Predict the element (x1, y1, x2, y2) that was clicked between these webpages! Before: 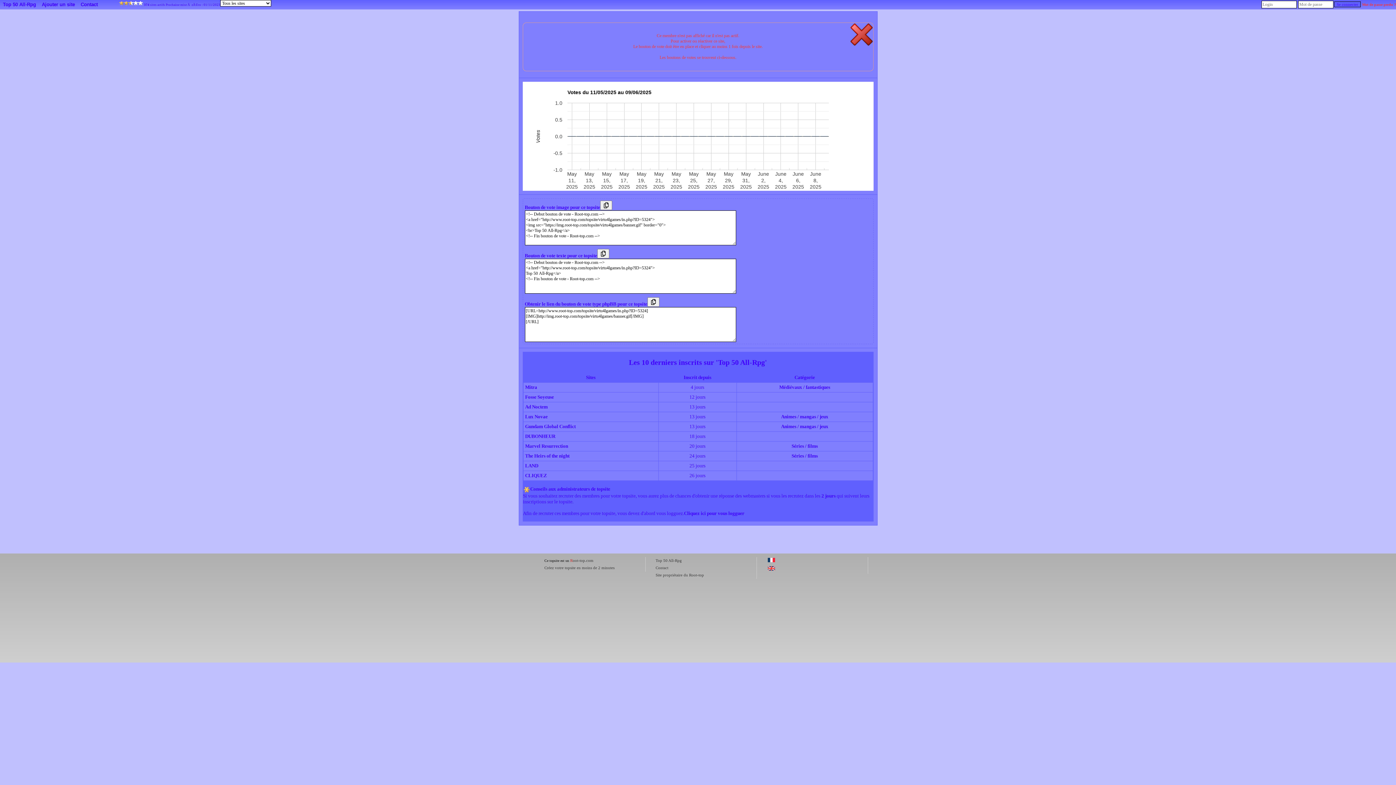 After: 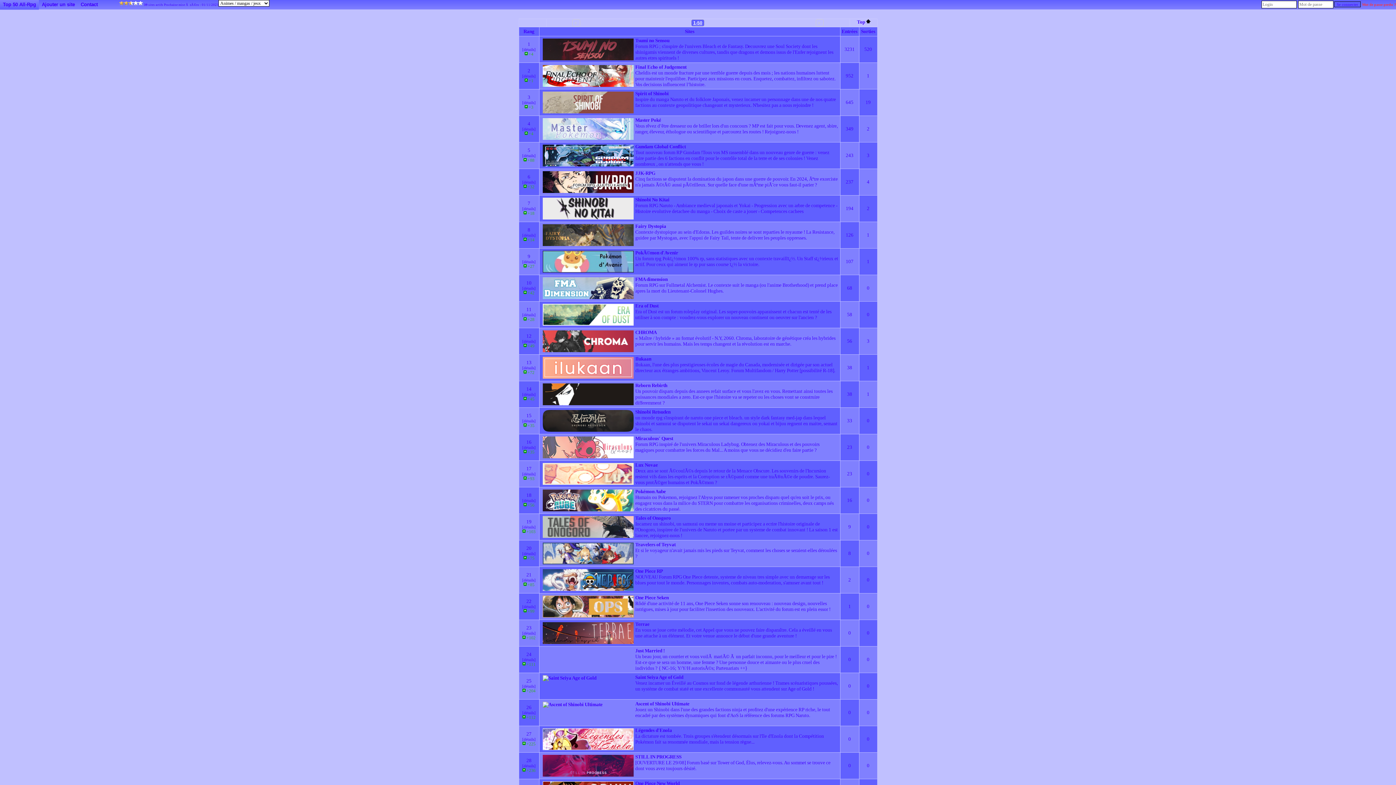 Action: bbox: (781, 414, 828, 419) label: Animes / mangas / jeux